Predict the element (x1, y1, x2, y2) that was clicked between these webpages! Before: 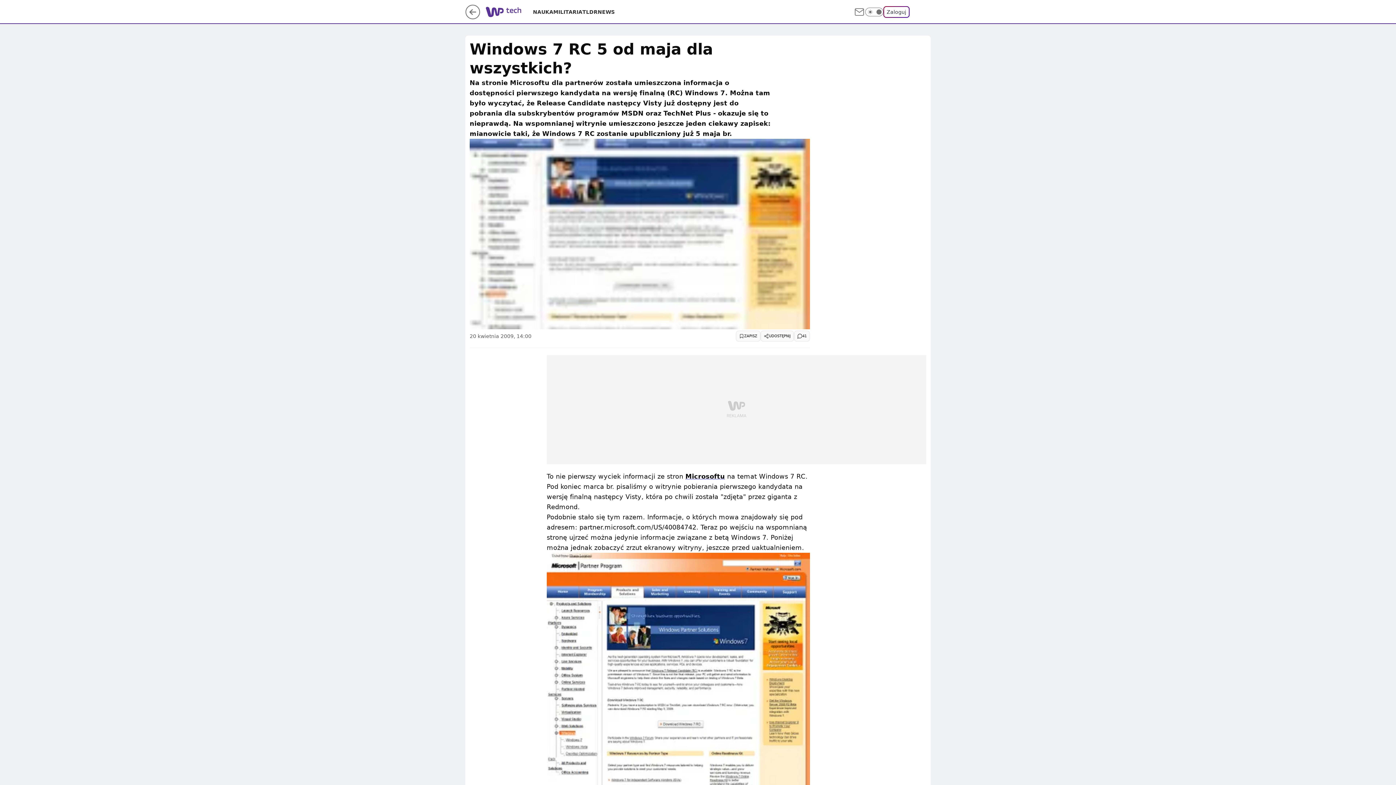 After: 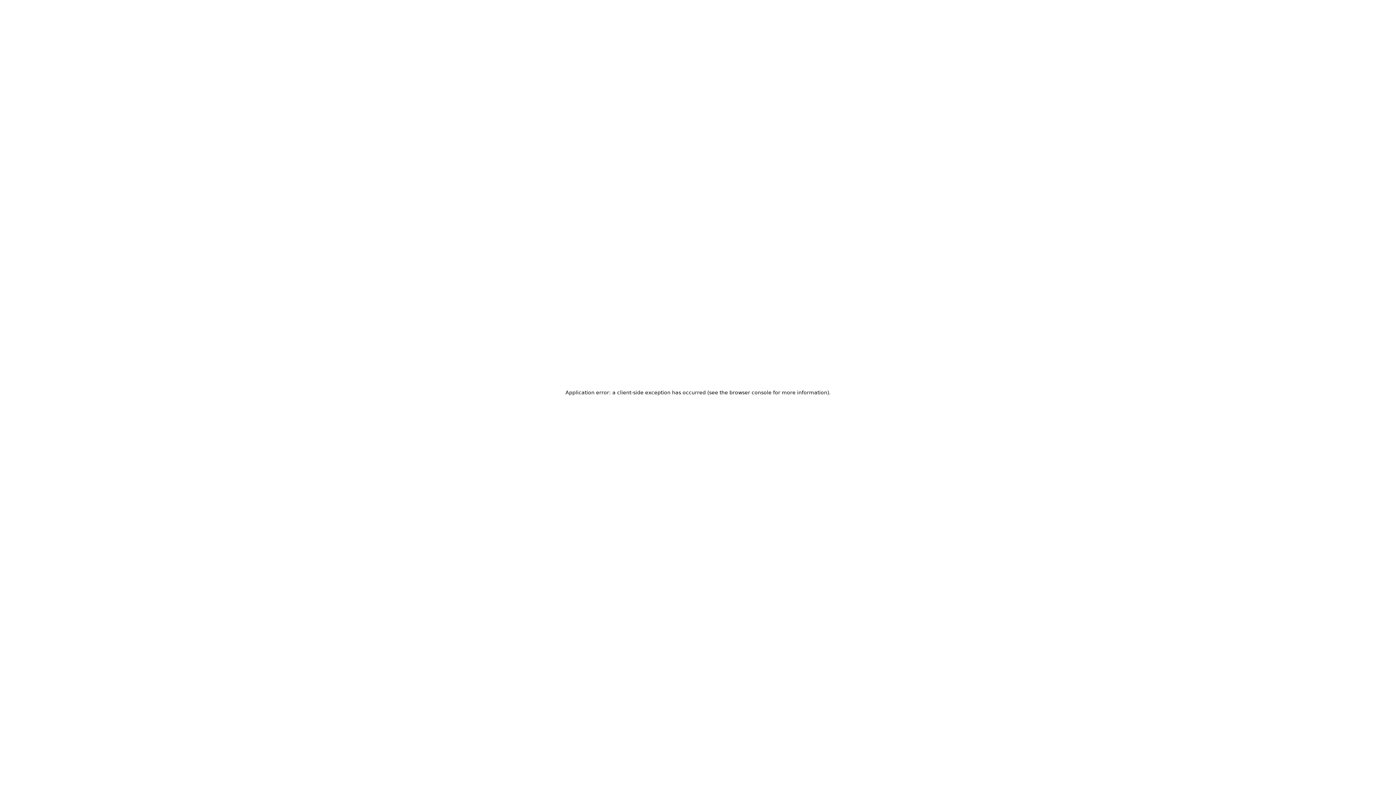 Action: label: Zaloguj bbox: (883, 6, 909, 17)